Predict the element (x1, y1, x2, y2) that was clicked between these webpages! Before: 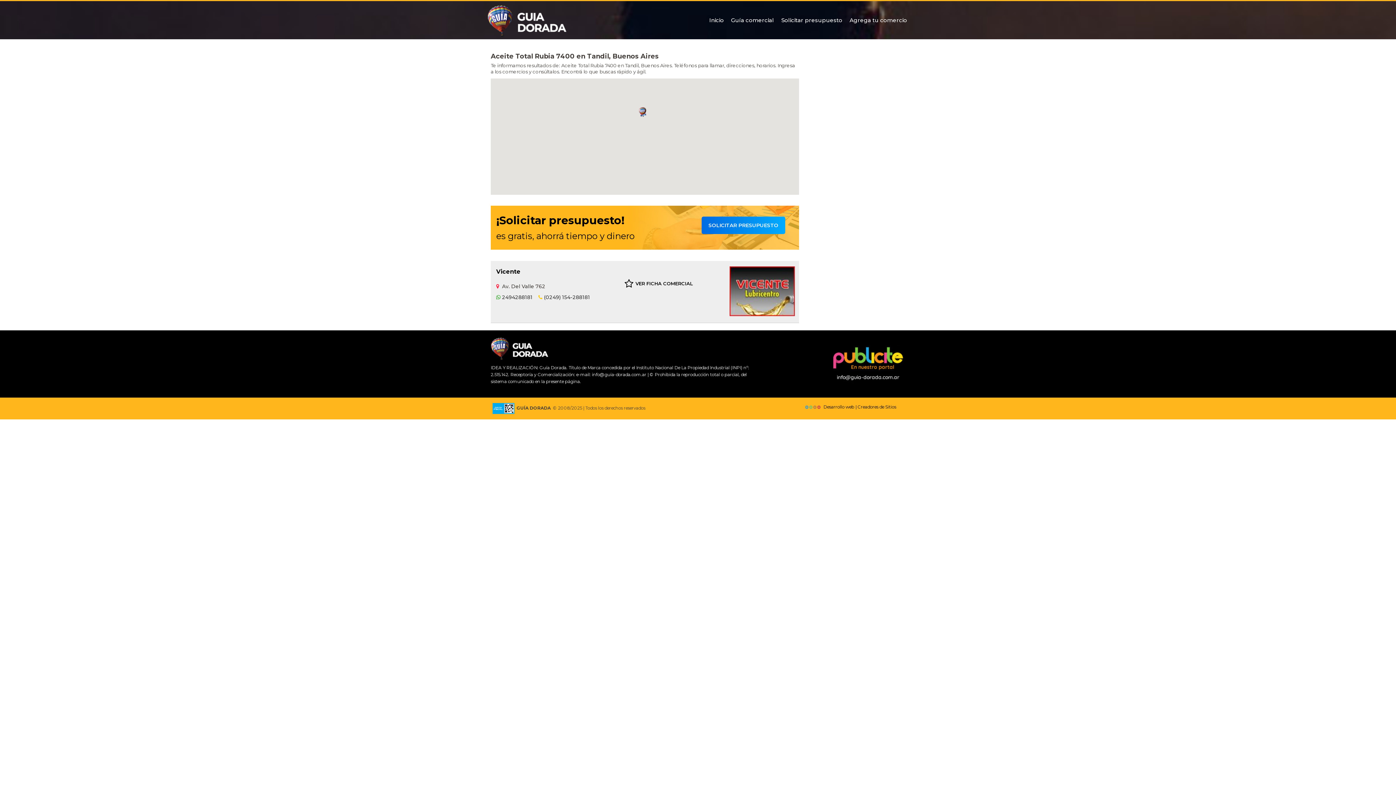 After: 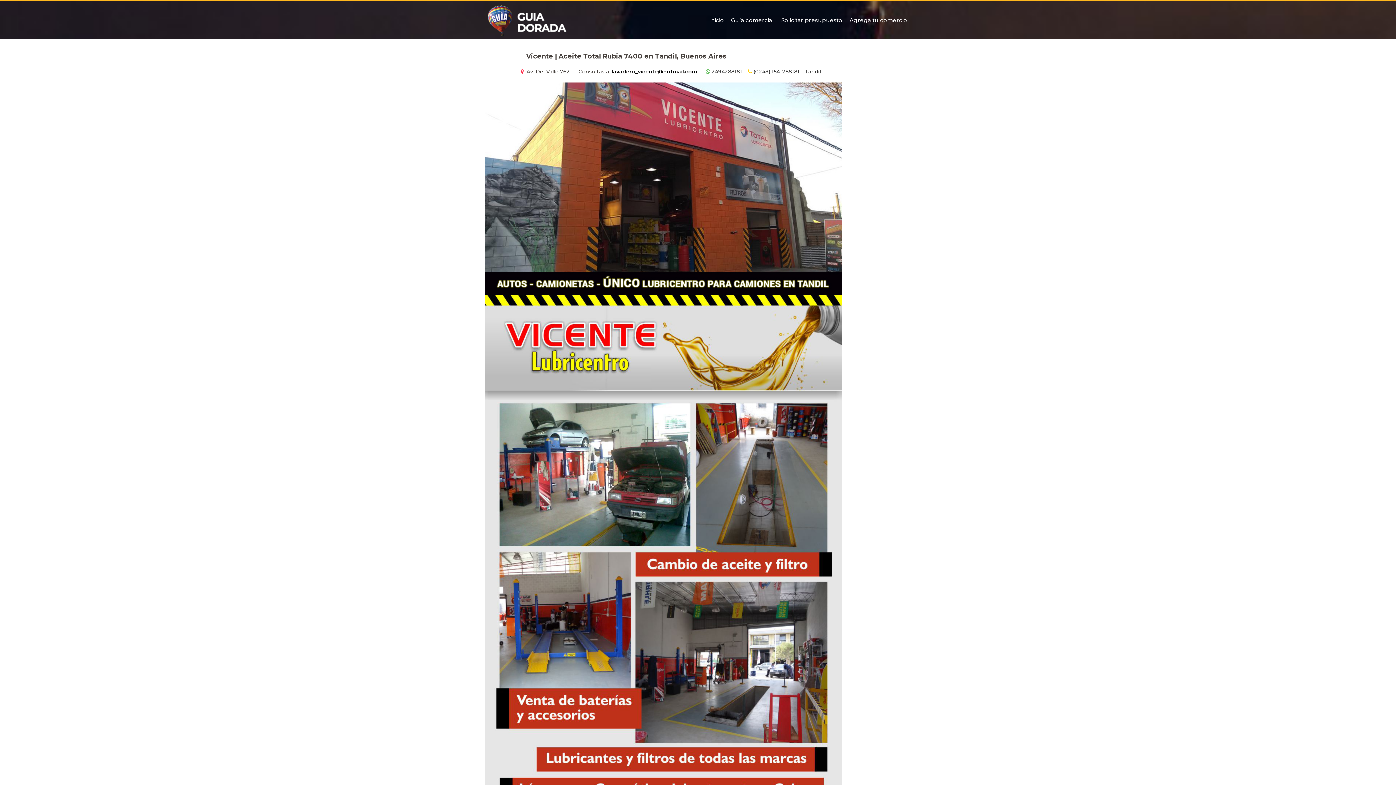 Action: label: Vicente bbox: (496, 268, 520, 275)